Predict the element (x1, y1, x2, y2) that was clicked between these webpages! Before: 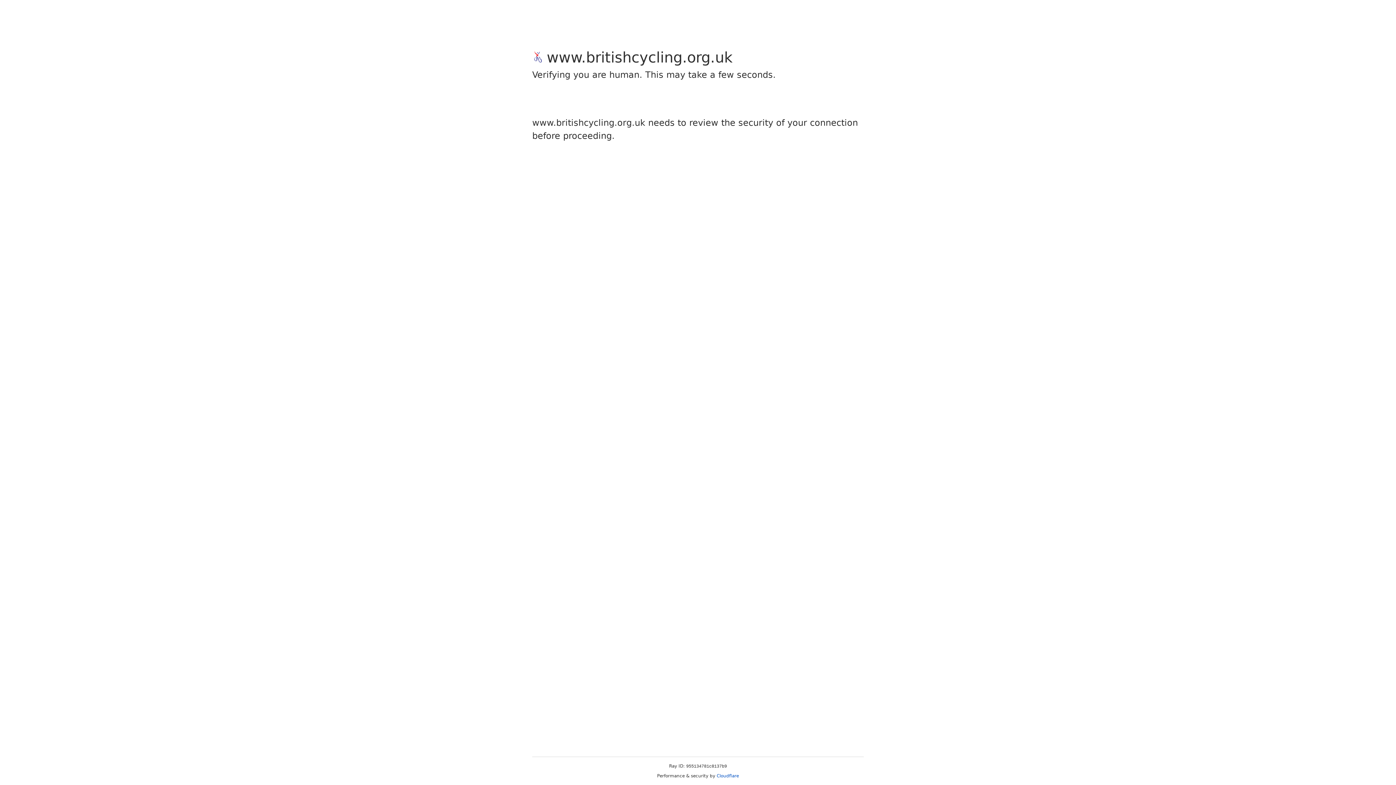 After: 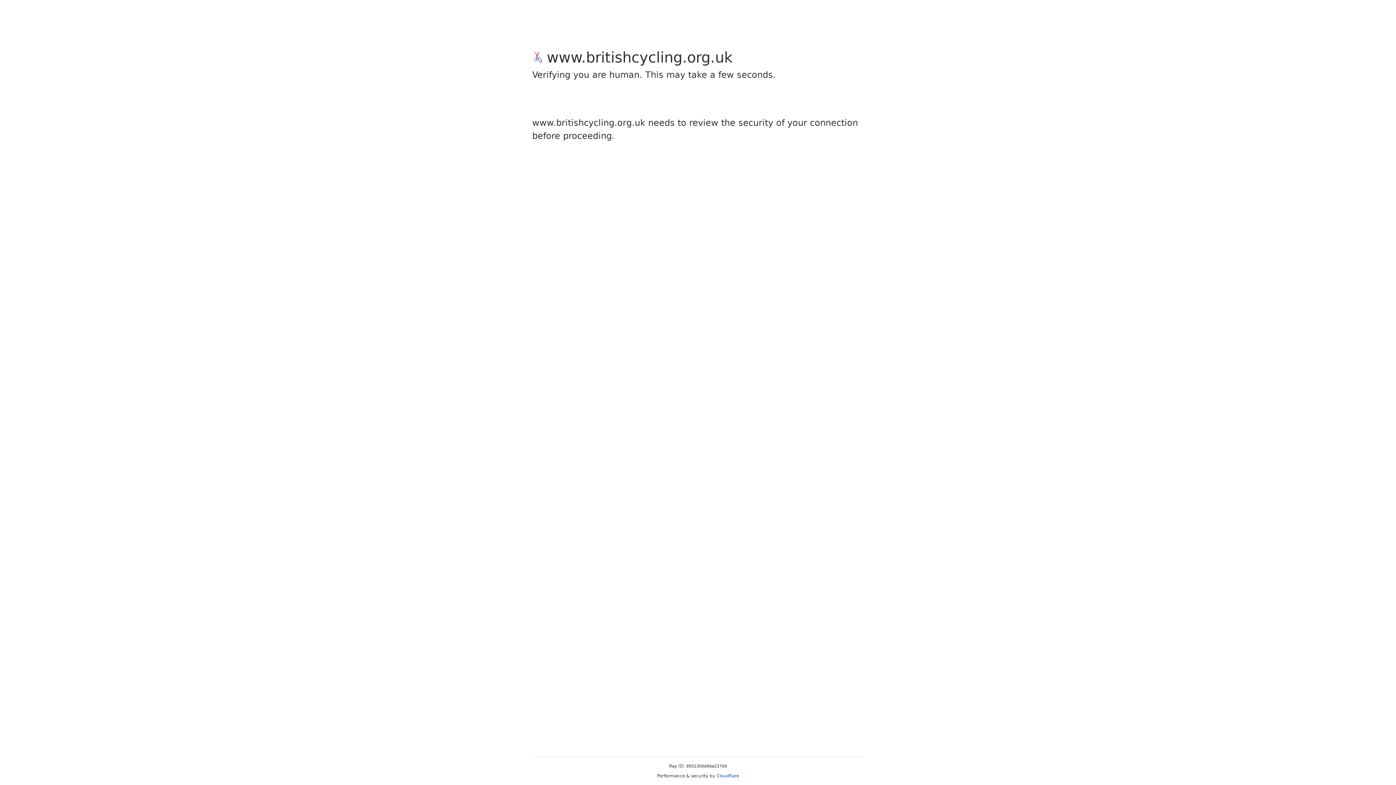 Action: label: Cloudflare bbox: (716, 773, 739, 778)